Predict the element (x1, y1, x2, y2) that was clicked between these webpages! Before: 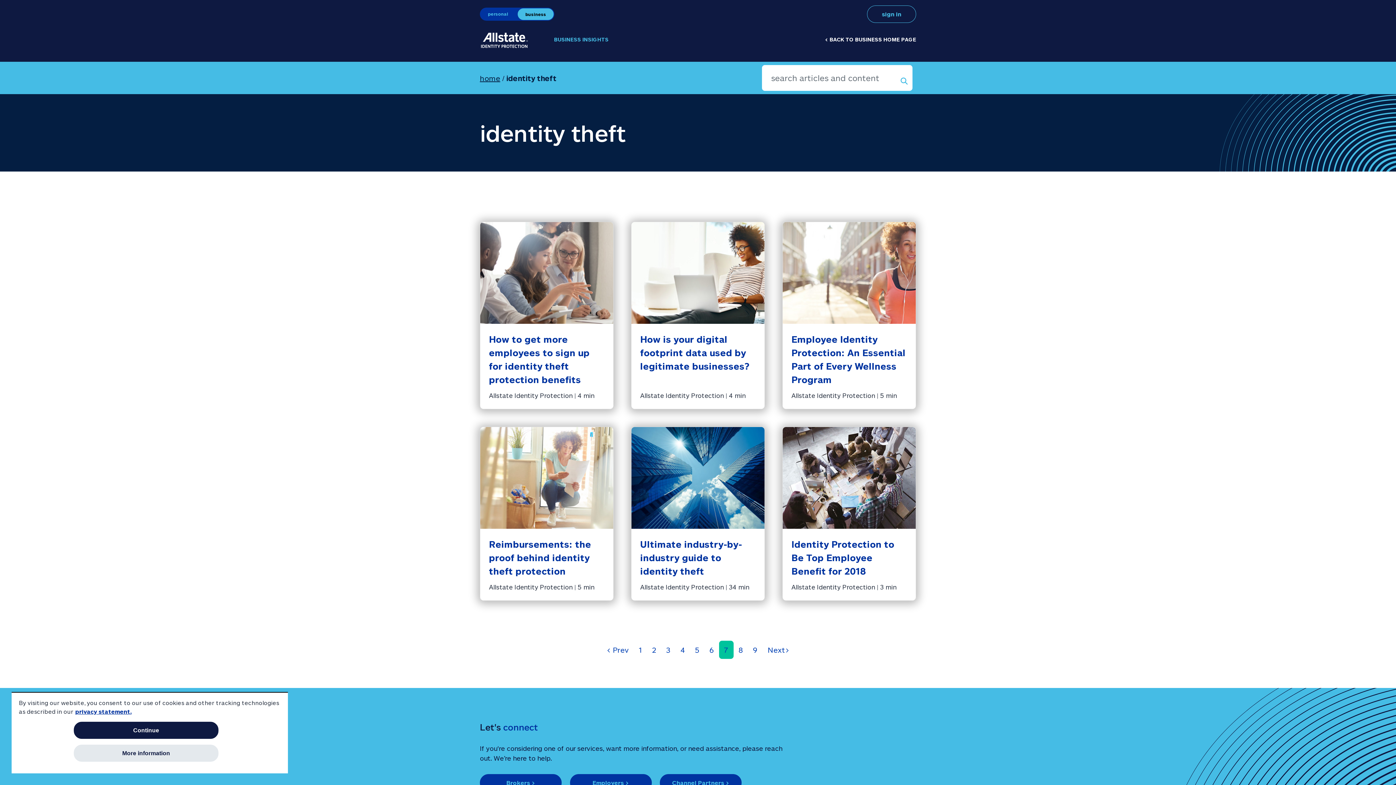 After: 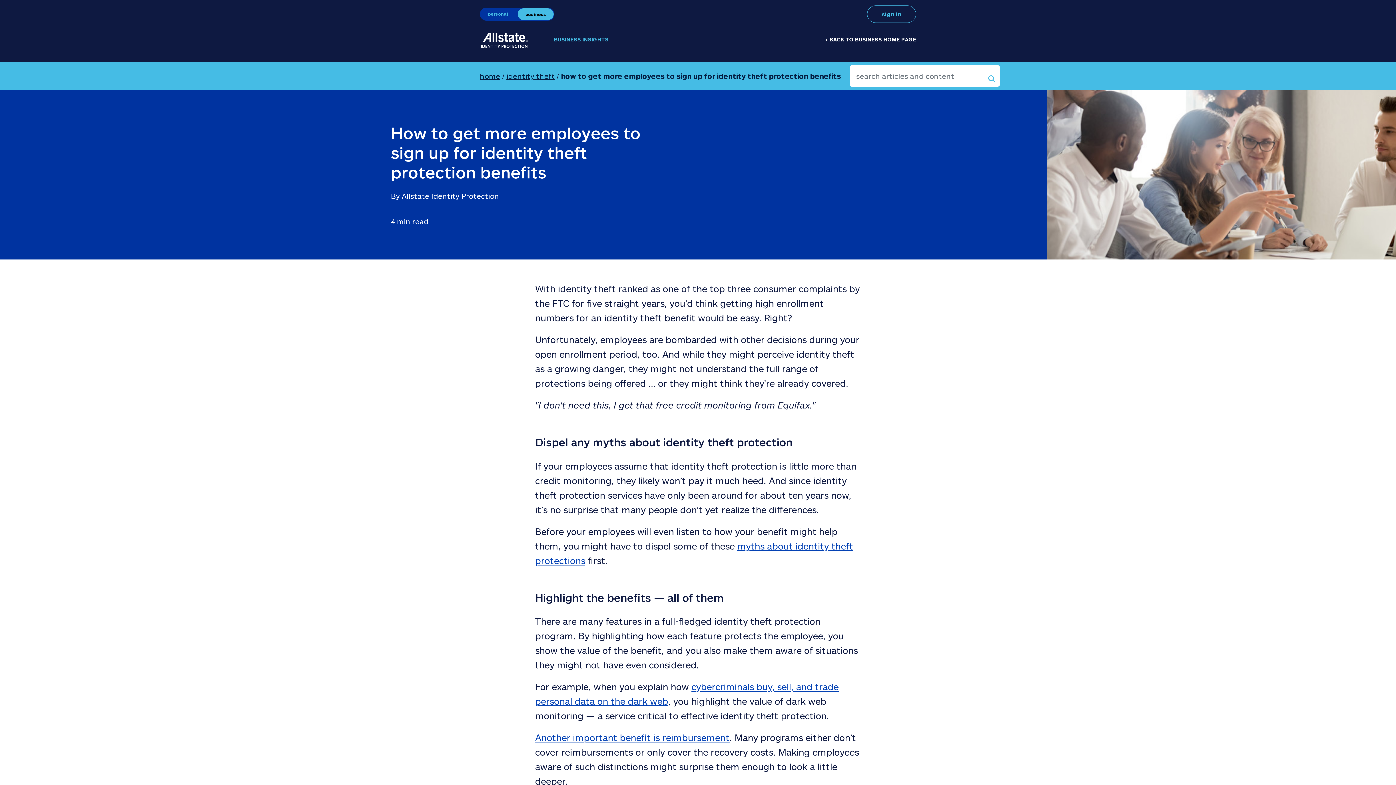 Action: bbox: (480, 222, 613, 409) label: How to get more employees to sign up for identity theft protection benefits

Allstate Identity Protection | 4 min